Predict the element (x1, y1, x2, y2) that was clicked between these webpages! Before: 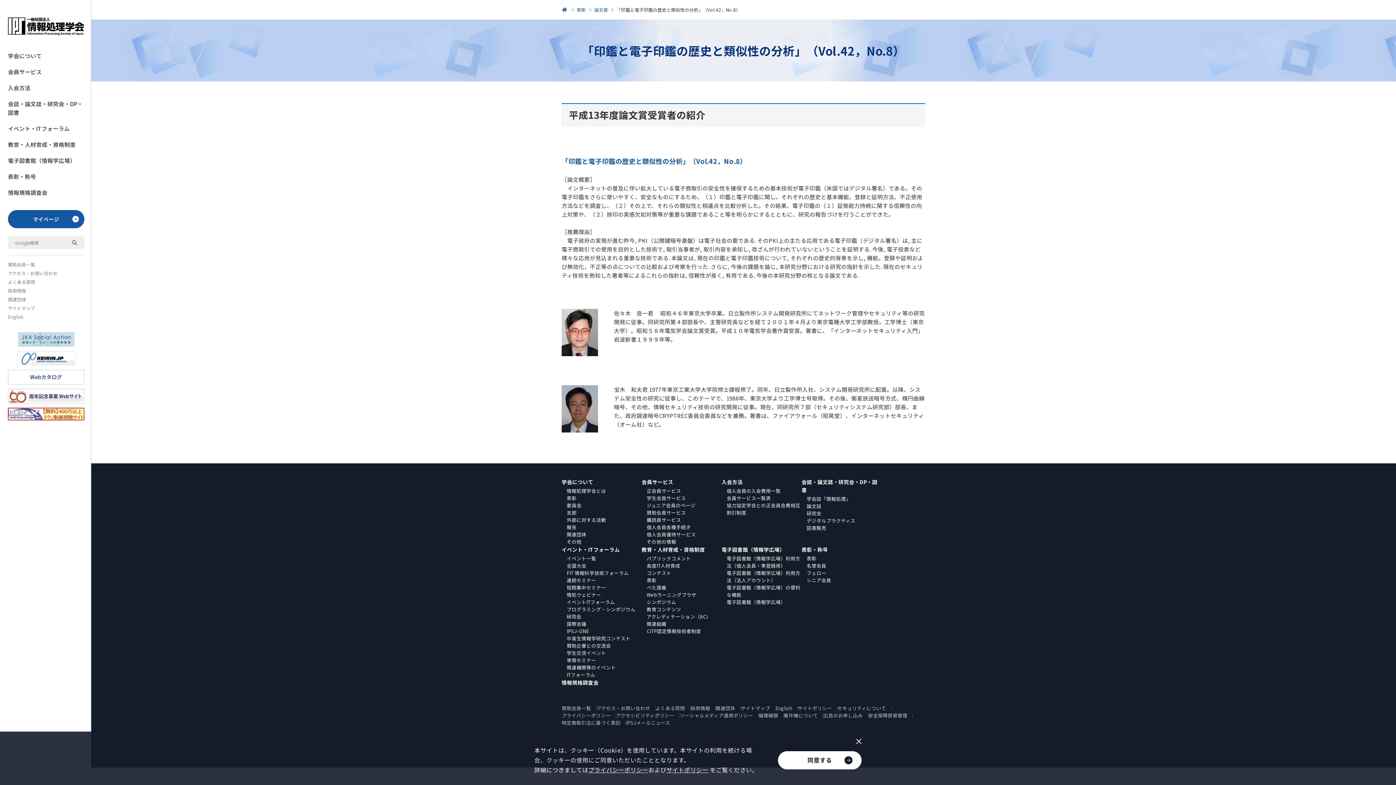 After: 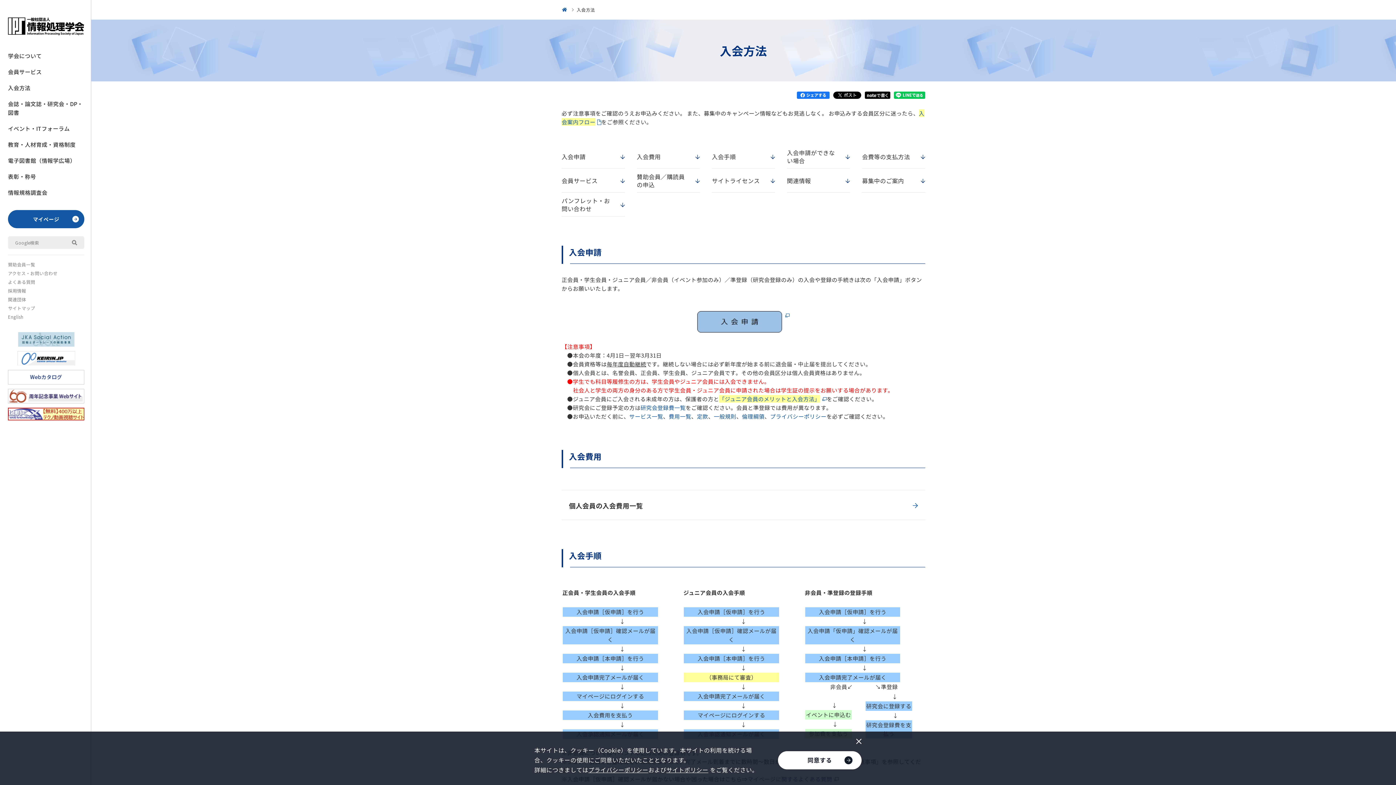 Action: label: 入会方法 bbox: (8, 80, 90, 96)